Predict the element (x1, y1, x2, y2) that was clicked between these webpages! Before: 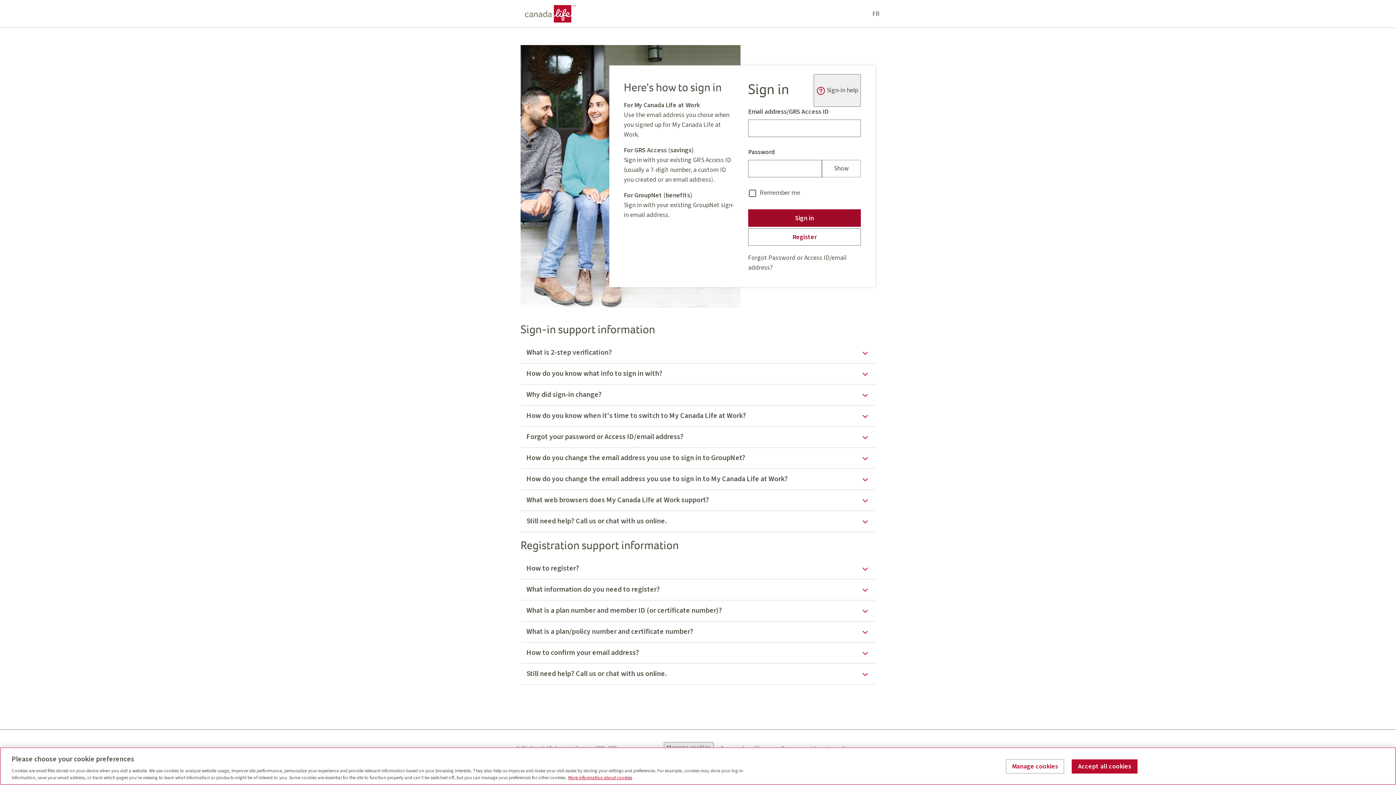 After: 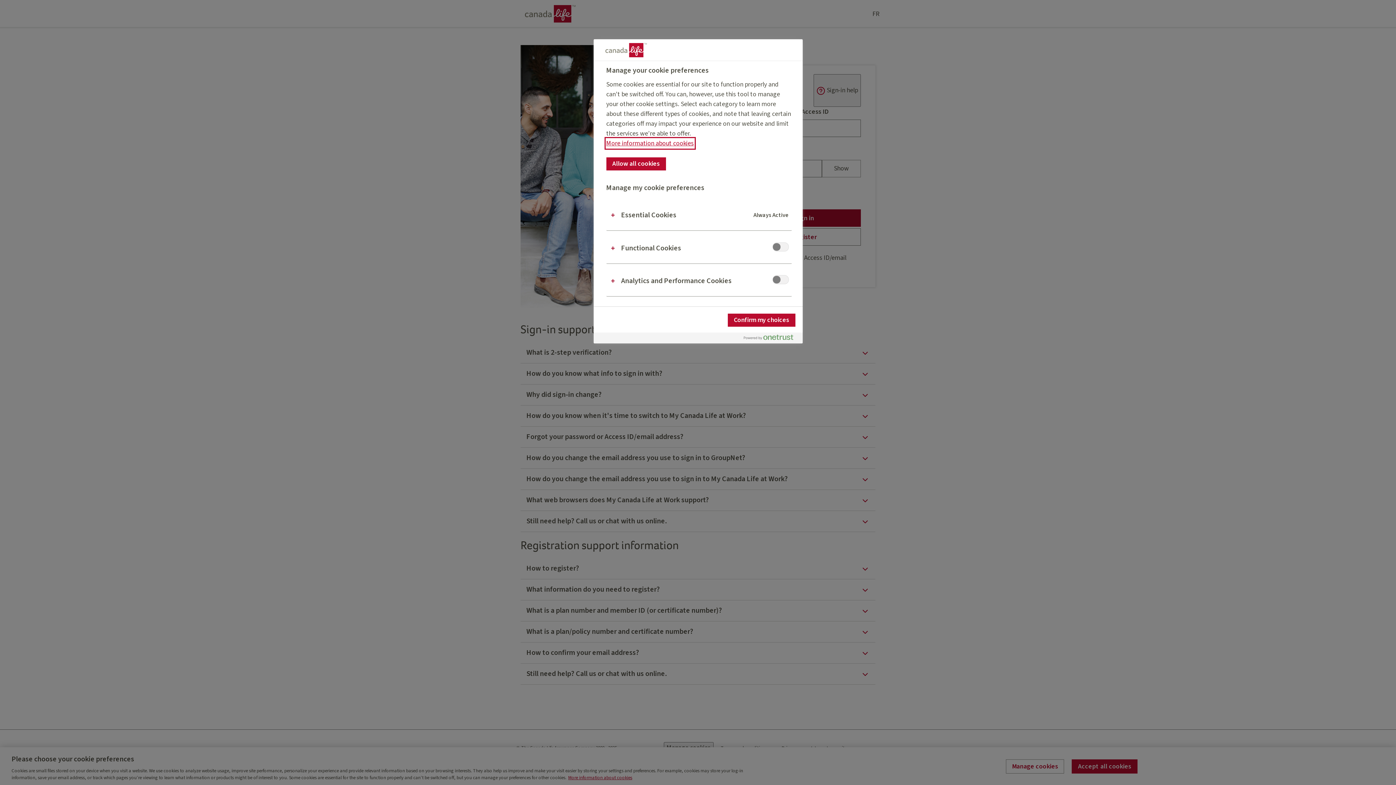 Action: label: Manage cookies bbox: (1006, 759, 1064, 774)